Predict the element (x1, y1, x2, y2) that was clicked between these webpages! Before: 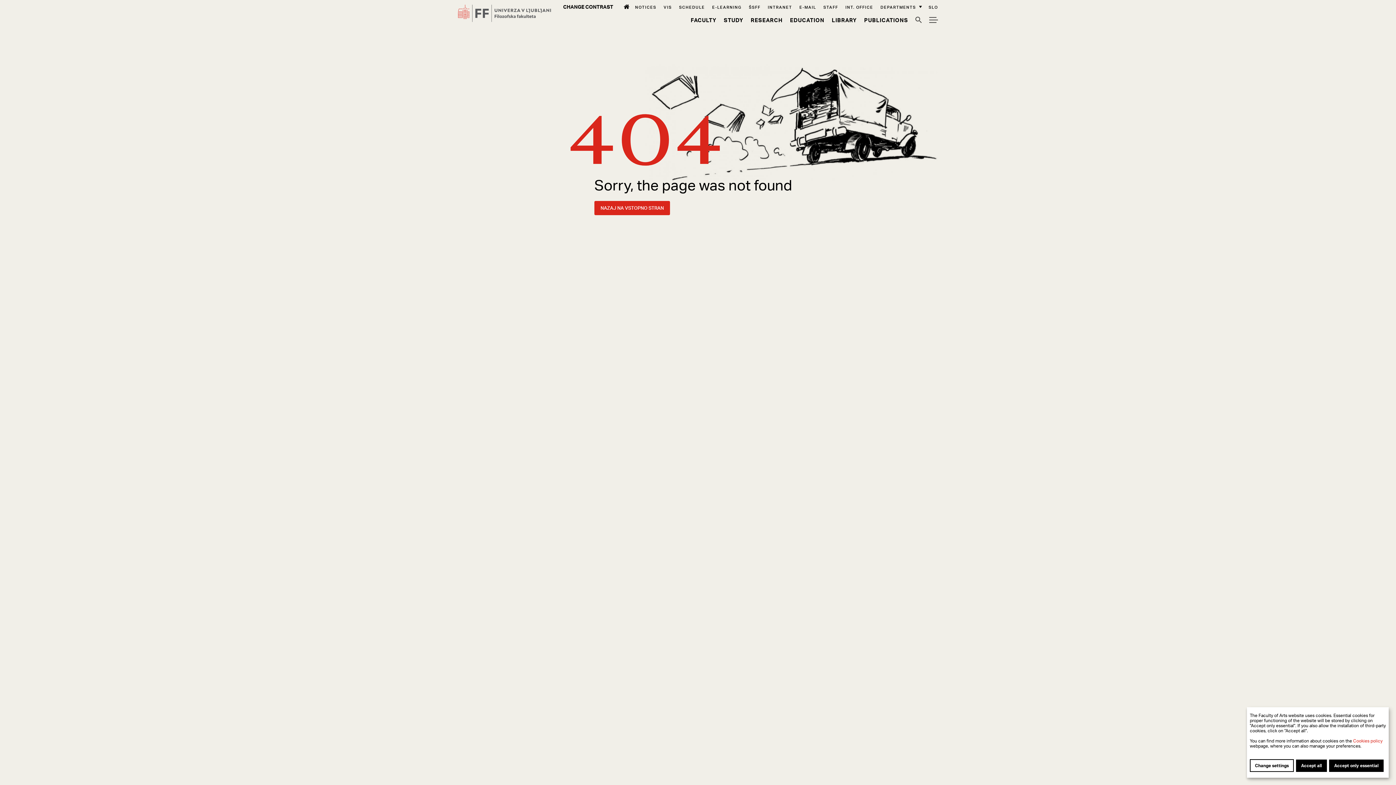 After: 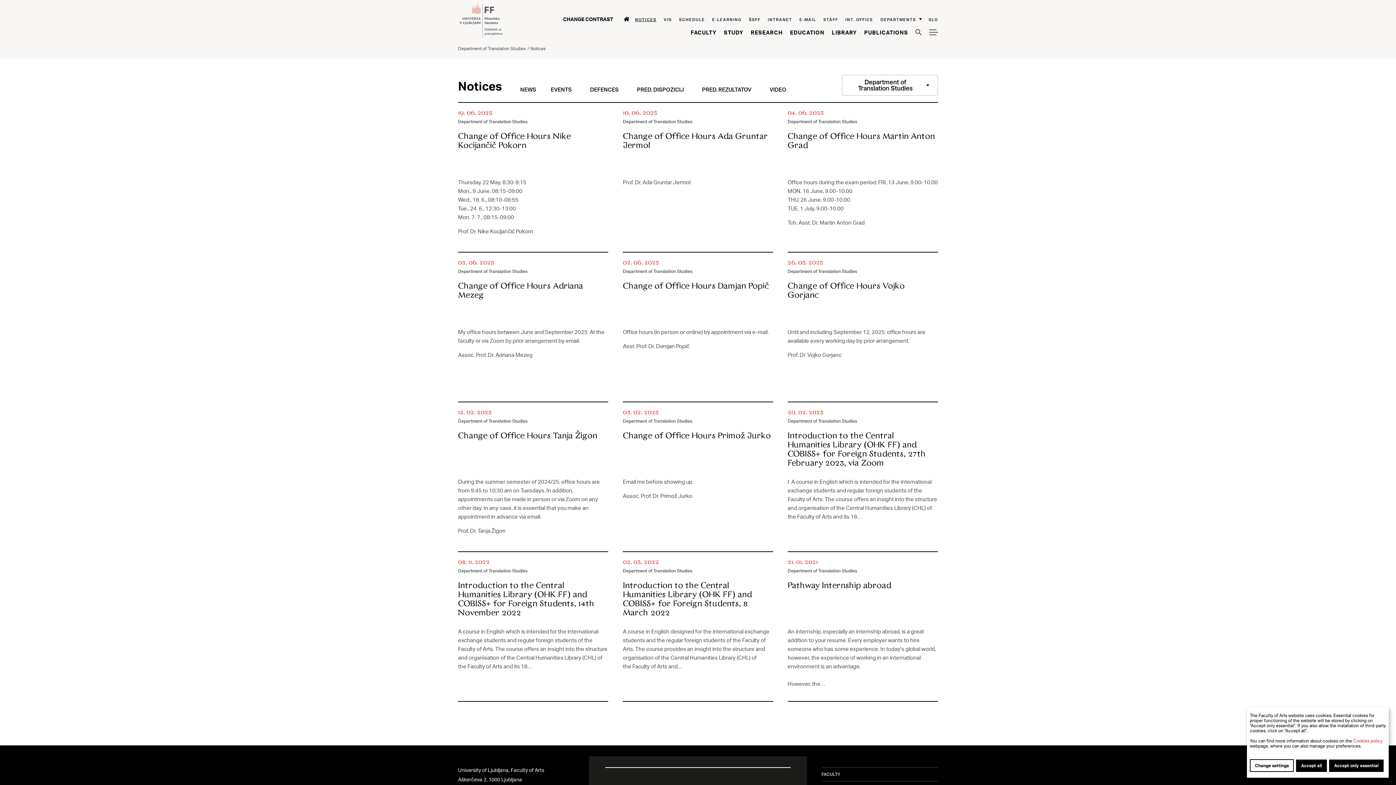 Action: label: Notices bbox: (635, 4, 656, 9)